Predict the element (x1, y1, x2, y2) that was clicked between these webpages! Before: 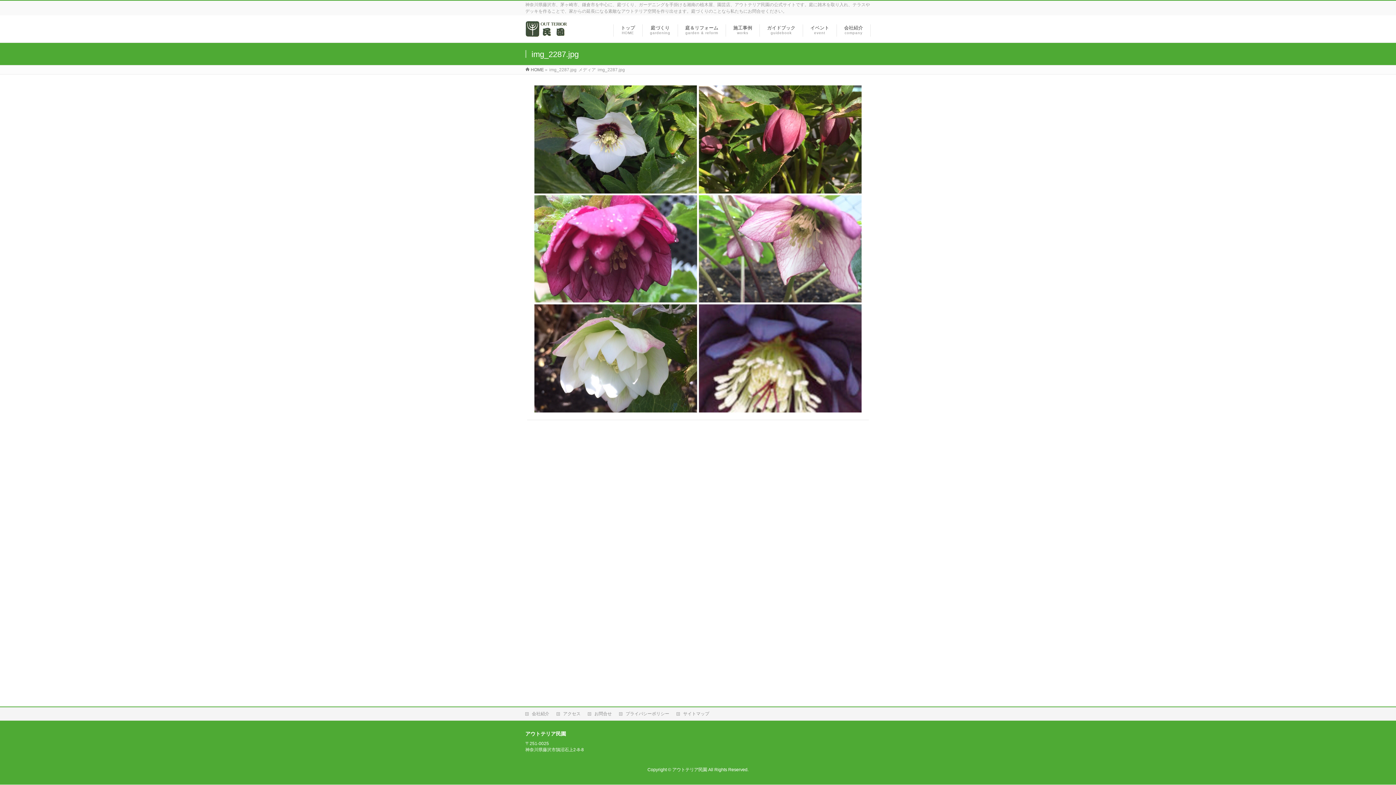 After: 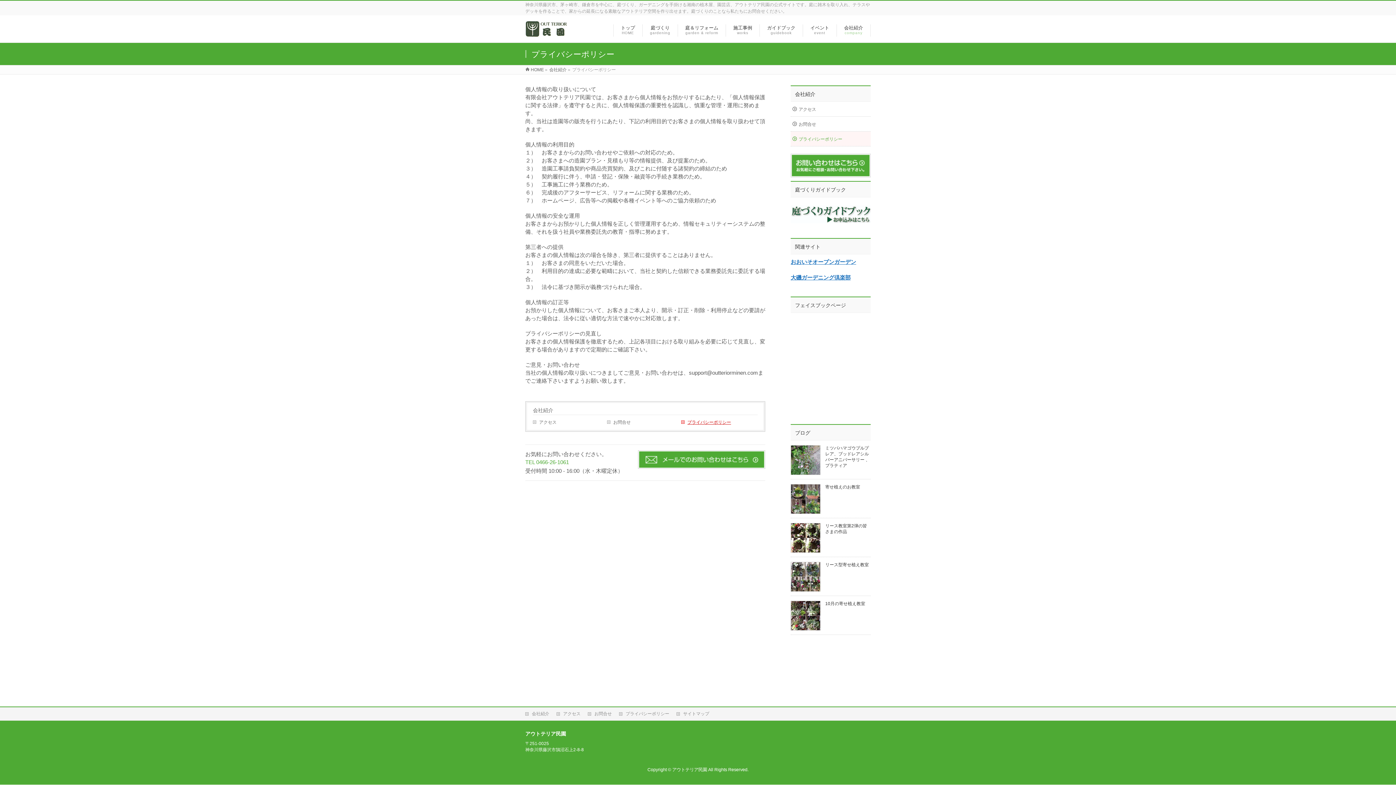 Action: label: プライバシーポリシー bbox: (619, 711, 676, 717)